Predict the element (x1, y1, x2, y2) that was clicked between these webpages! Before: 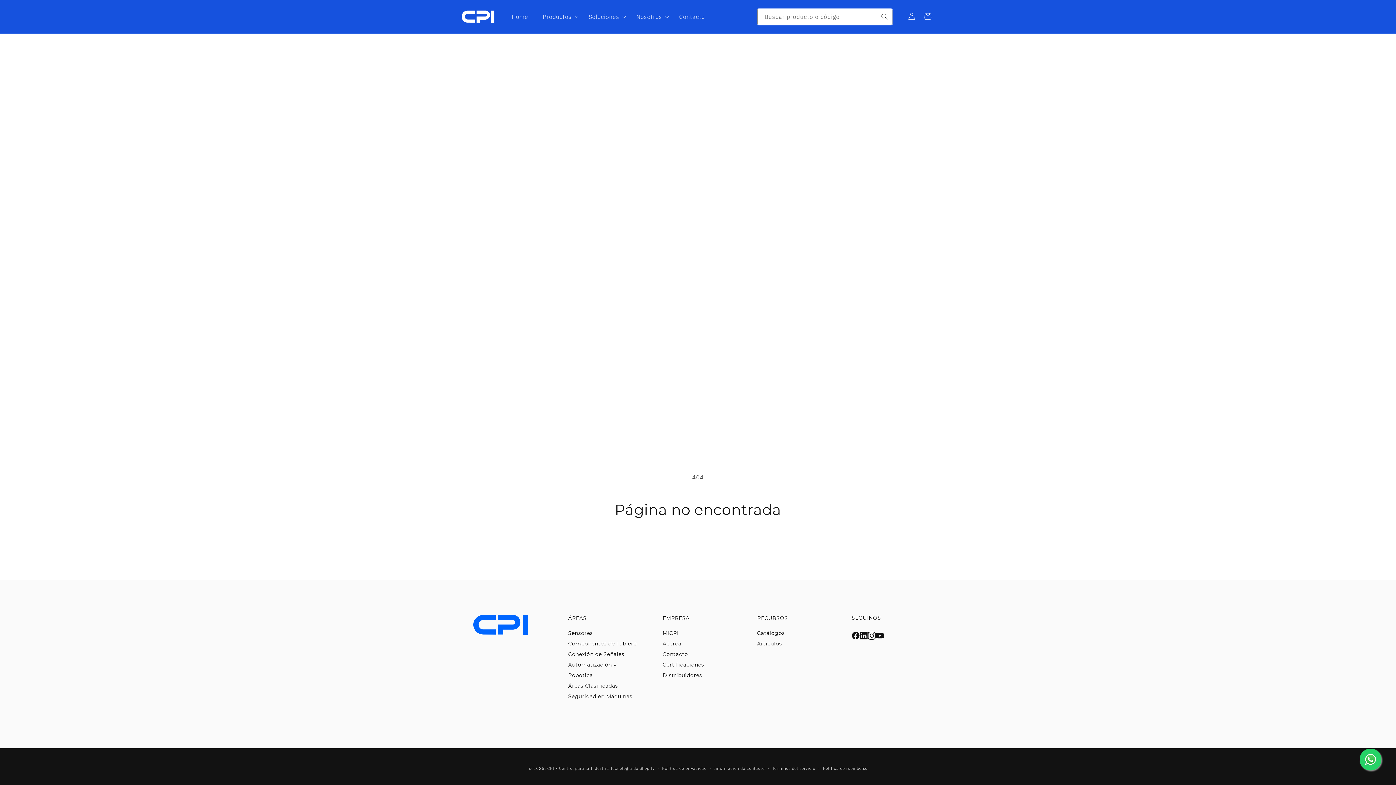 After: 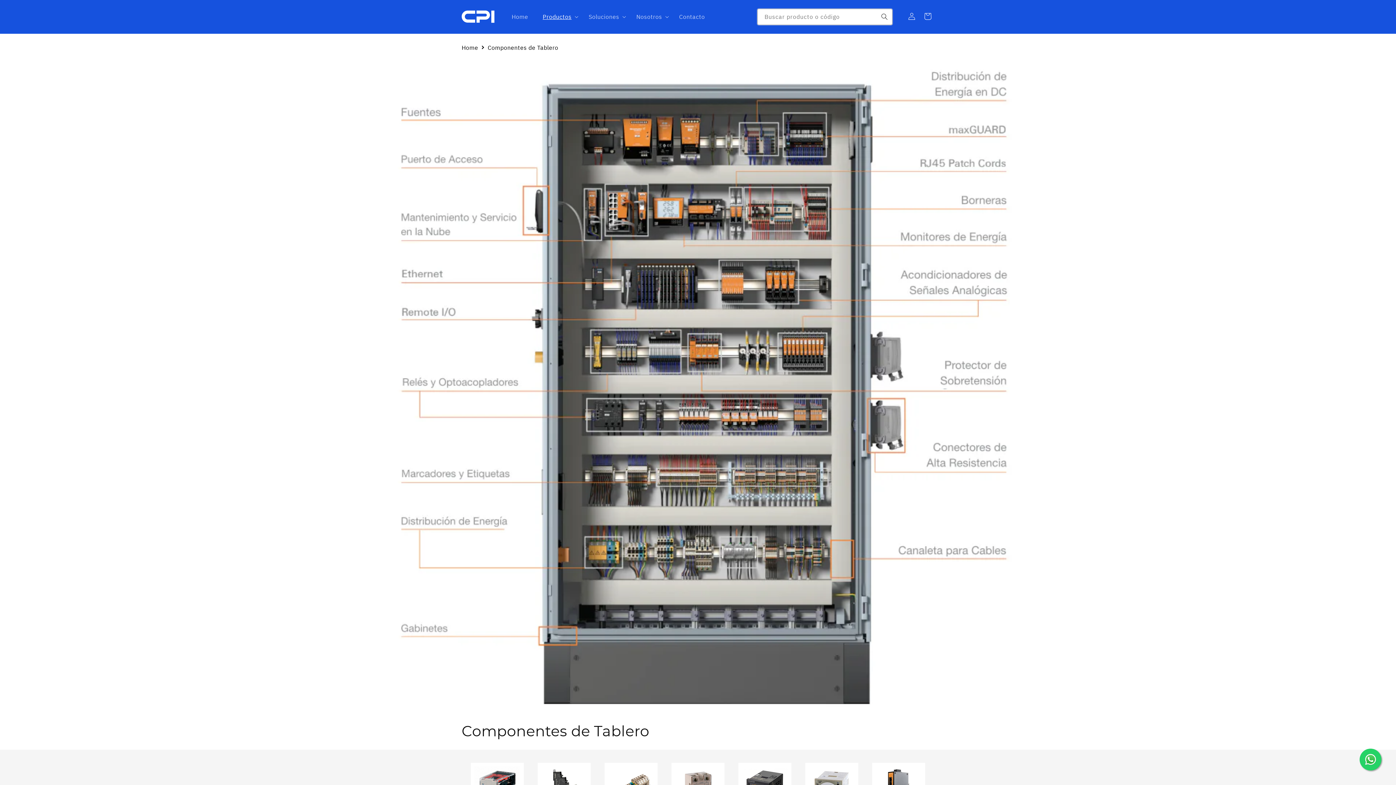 Action: label: Componentes de Tablero bbox: (568, 640, 637, 647)